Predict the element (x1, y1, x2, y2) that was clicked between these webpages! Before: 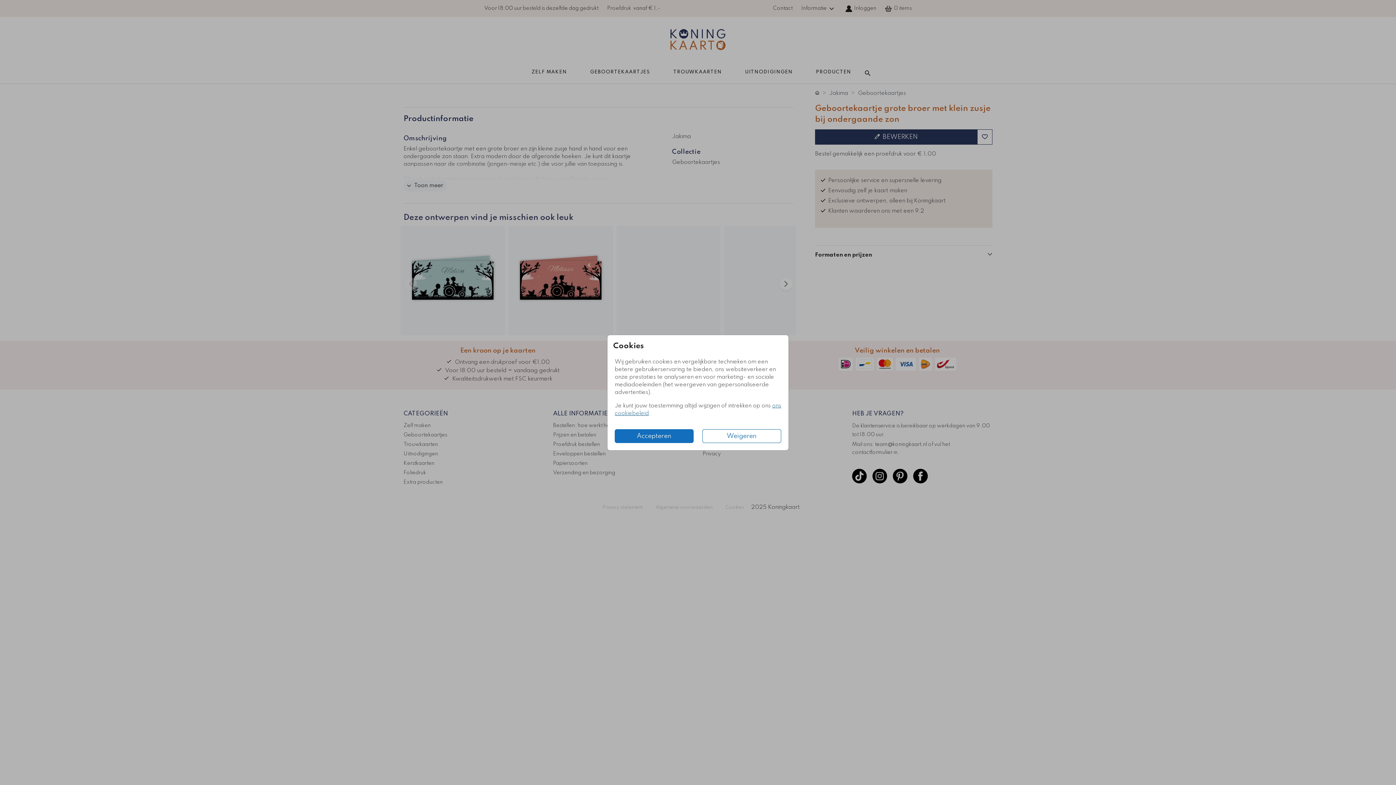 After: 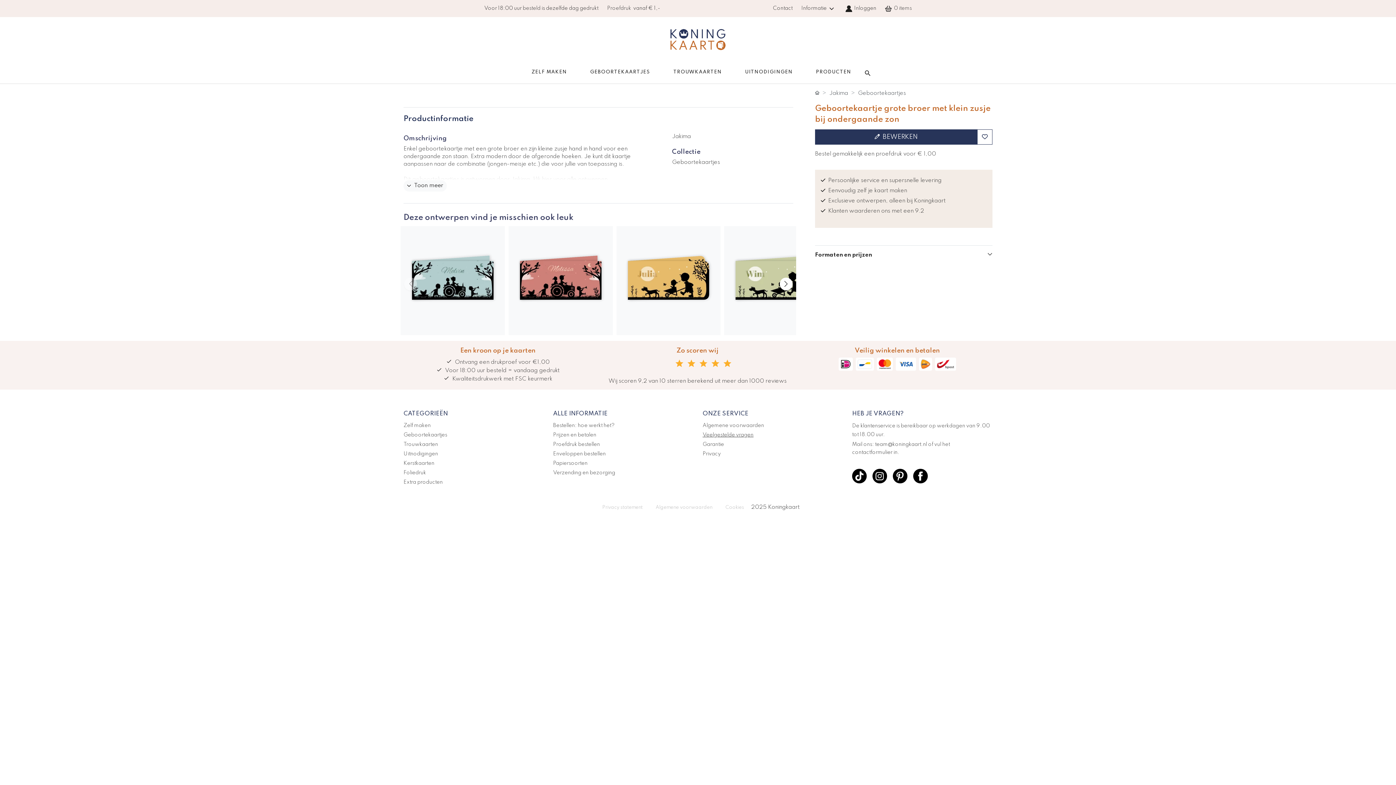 Action: label: Weigeren bbox: (702, 429, 781, 443)